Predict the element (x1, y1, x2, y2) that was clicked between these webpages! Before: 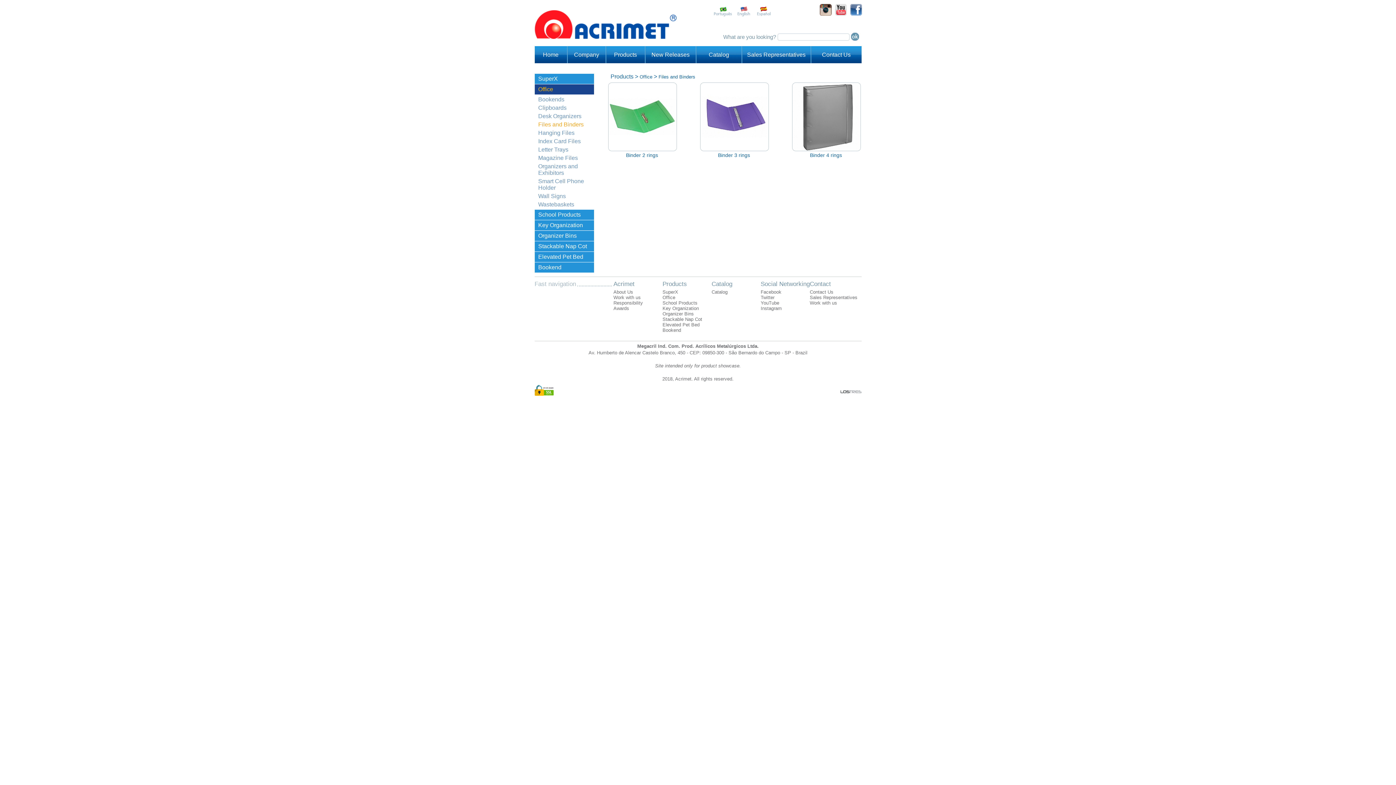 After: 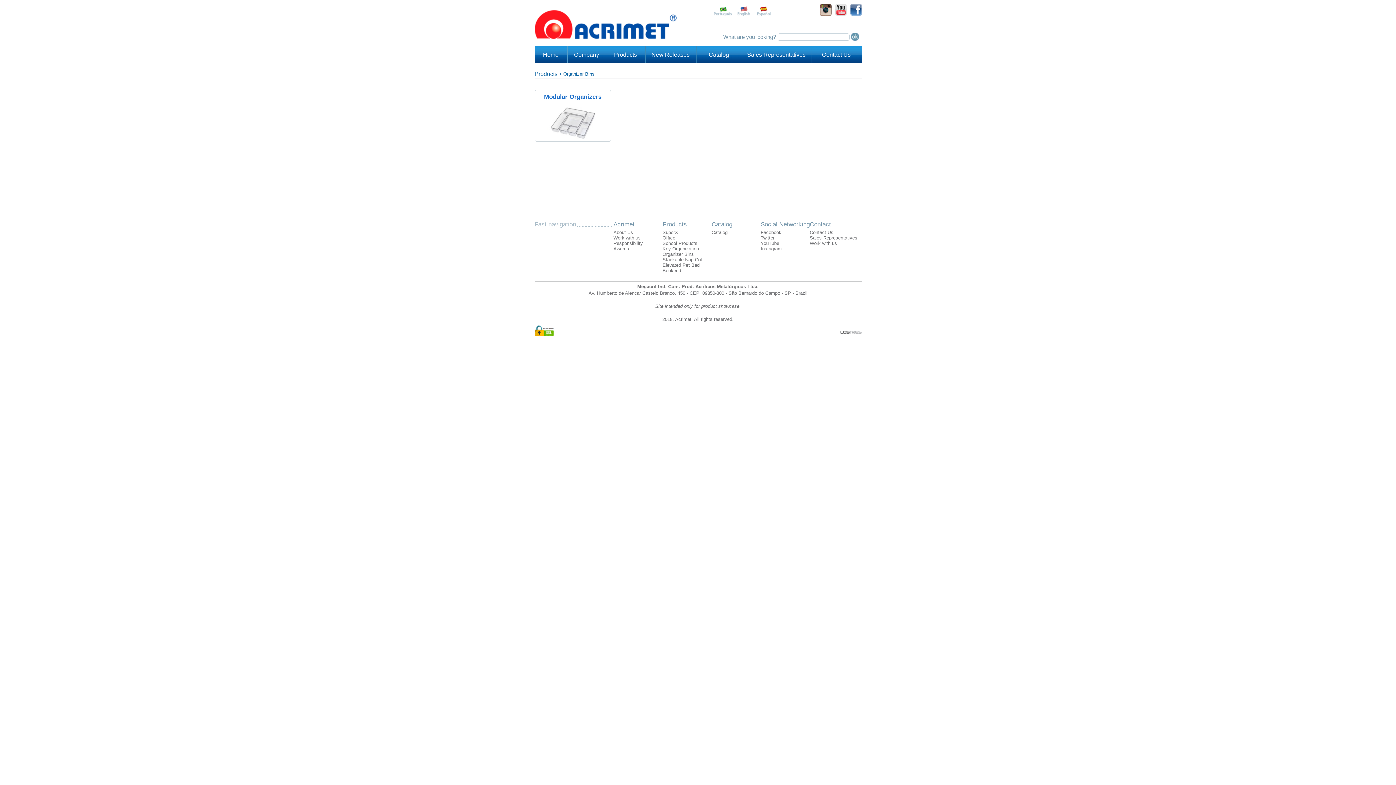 Action: label: Organizer Bins bbox: (534, 230, 594, 241)